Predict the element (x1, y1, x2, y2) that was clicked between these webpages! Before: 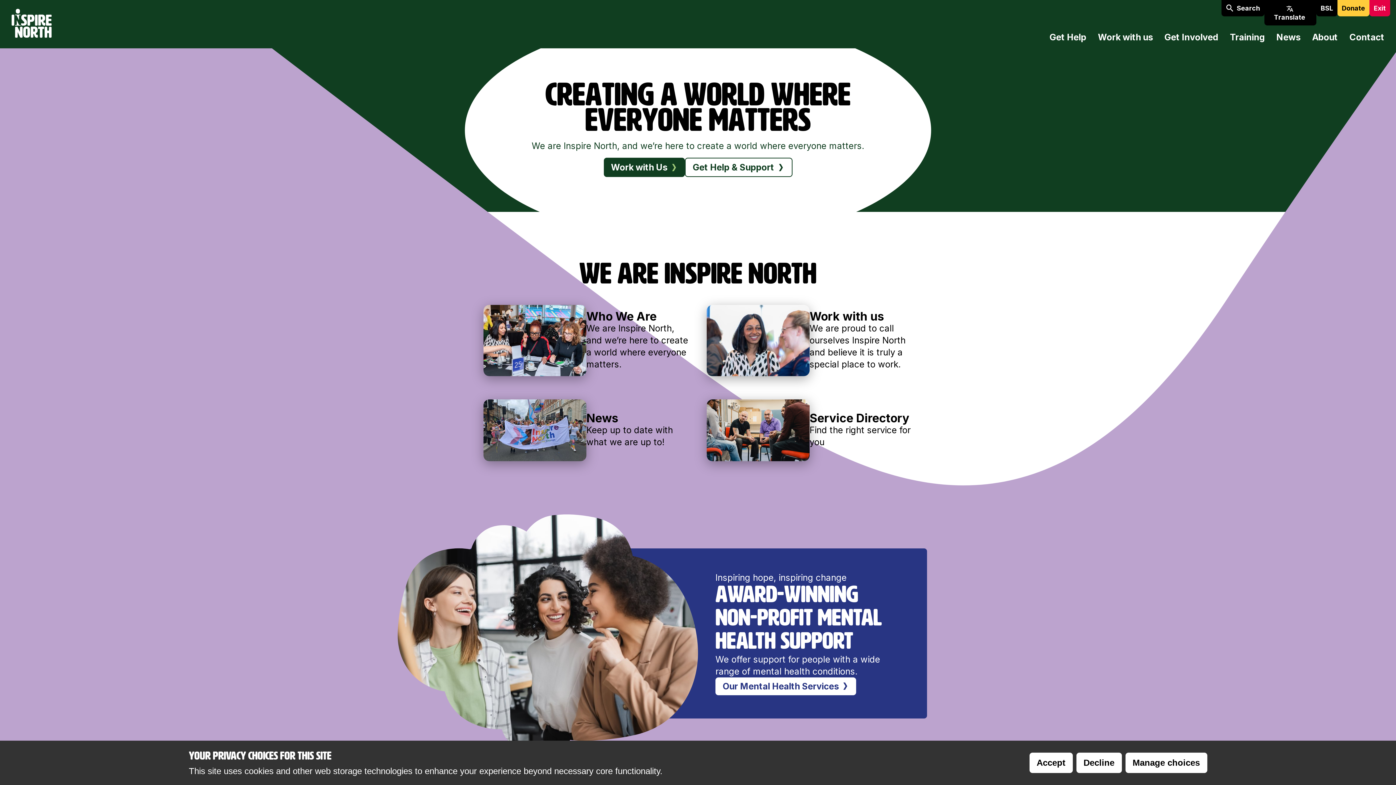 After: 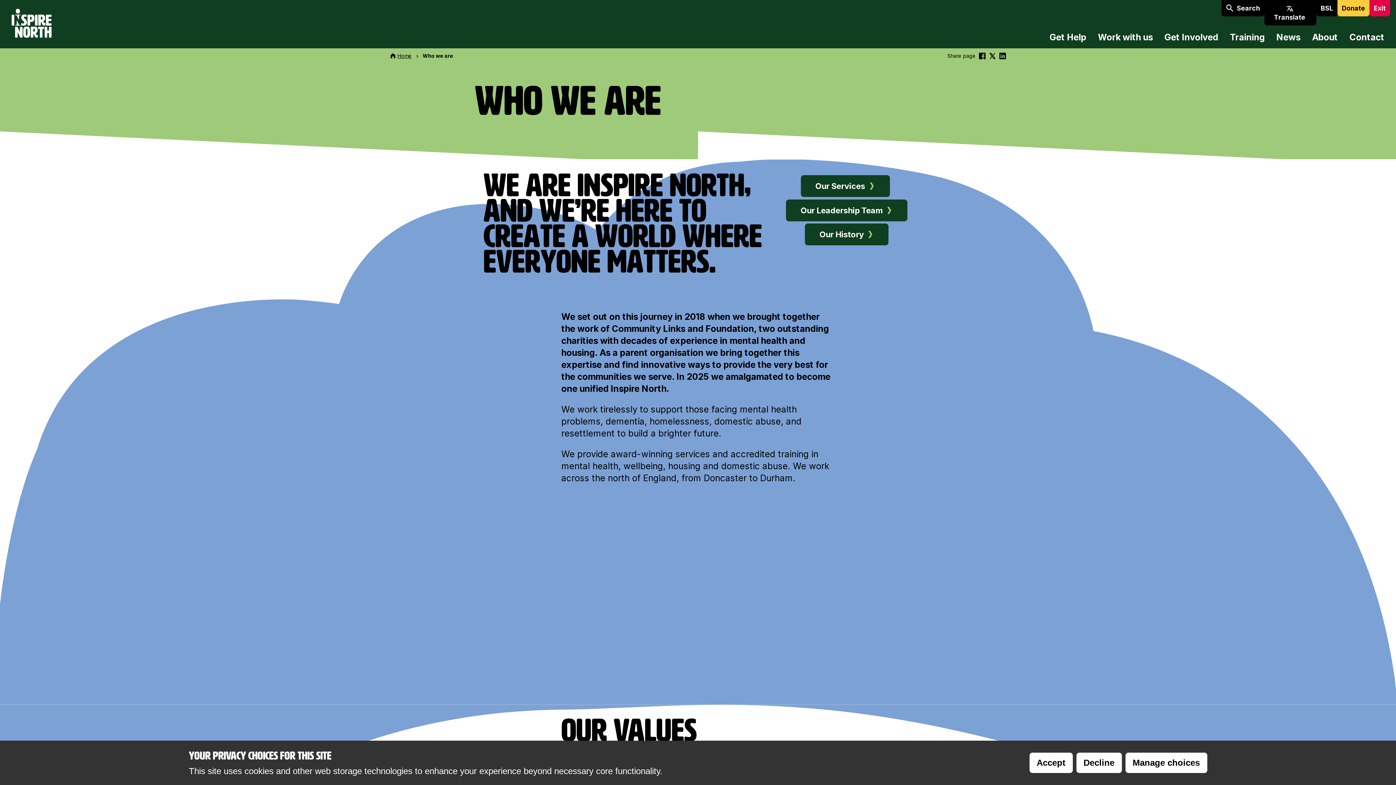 Action: bbox: (483, 305, 689, 376) label: Who We Are
We are Inspire North, and we’re here to create a world where everyone matters.